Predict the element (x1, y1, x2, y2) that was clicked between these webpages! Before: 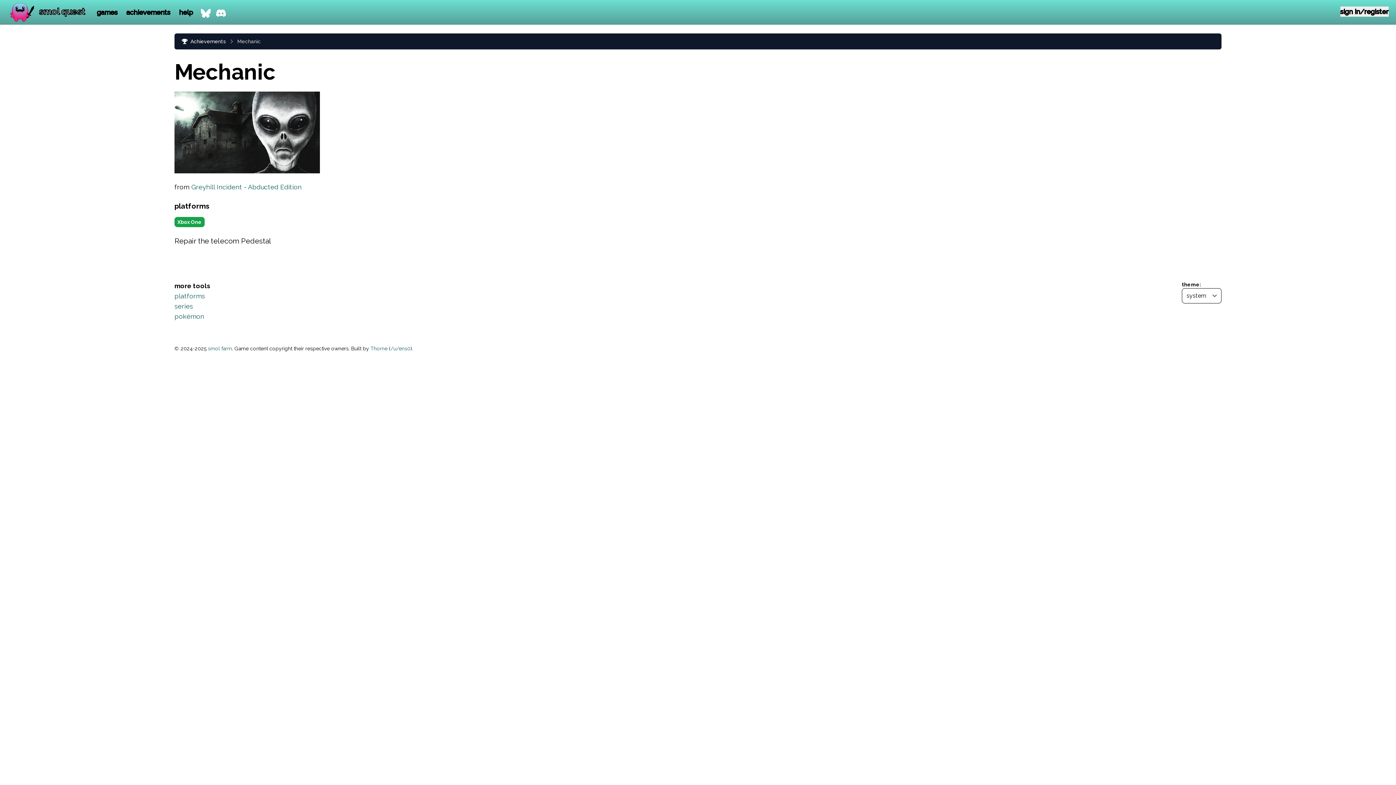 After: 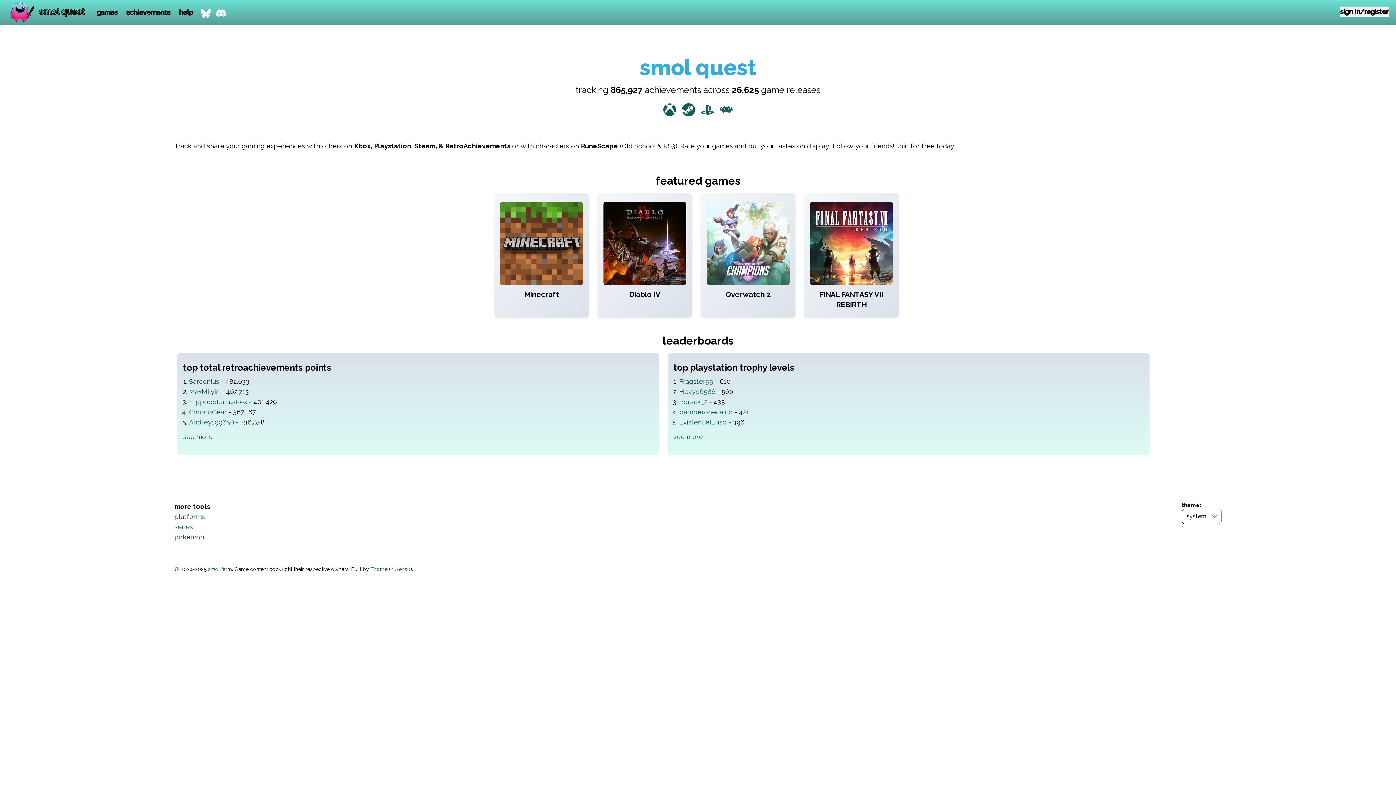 Action: label: smol quest bbox: (8, 6, 85, 16)